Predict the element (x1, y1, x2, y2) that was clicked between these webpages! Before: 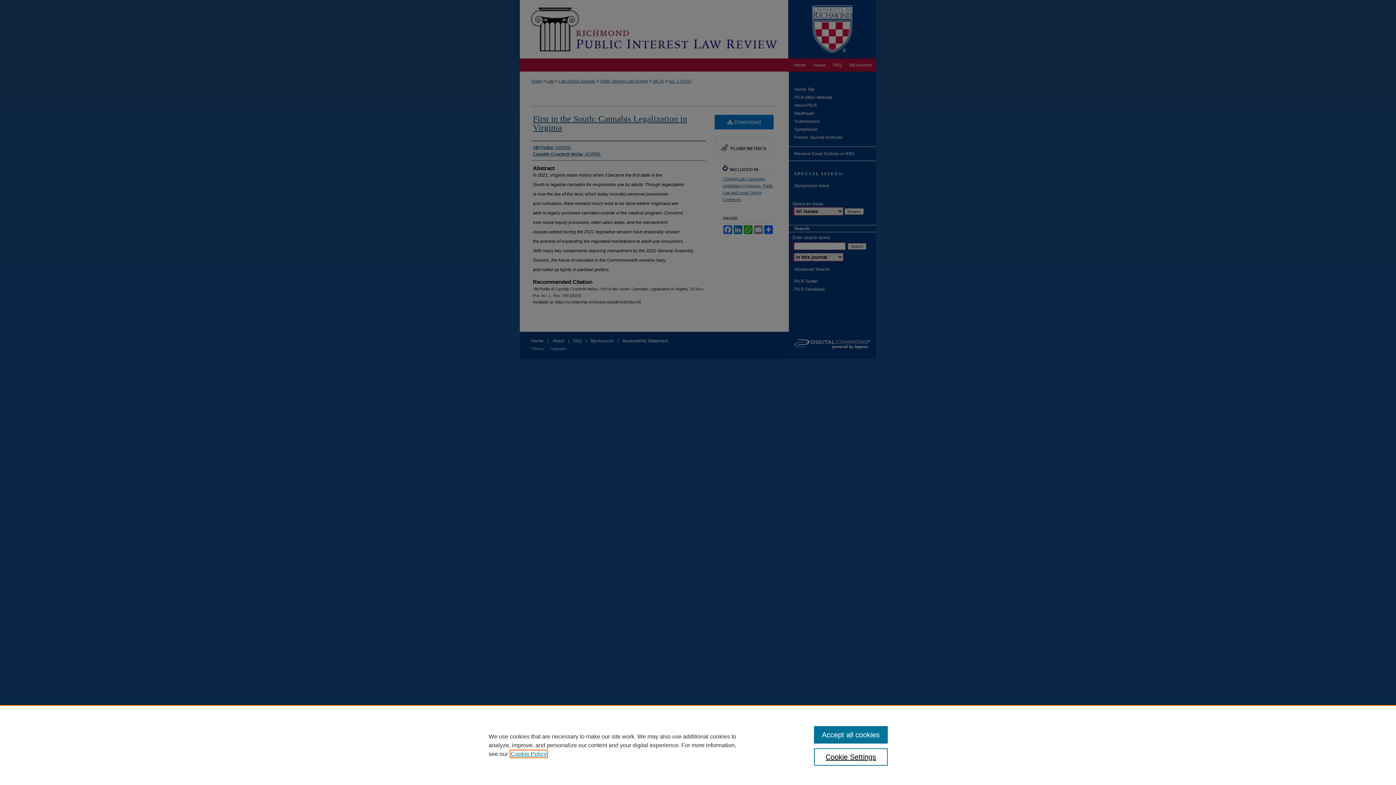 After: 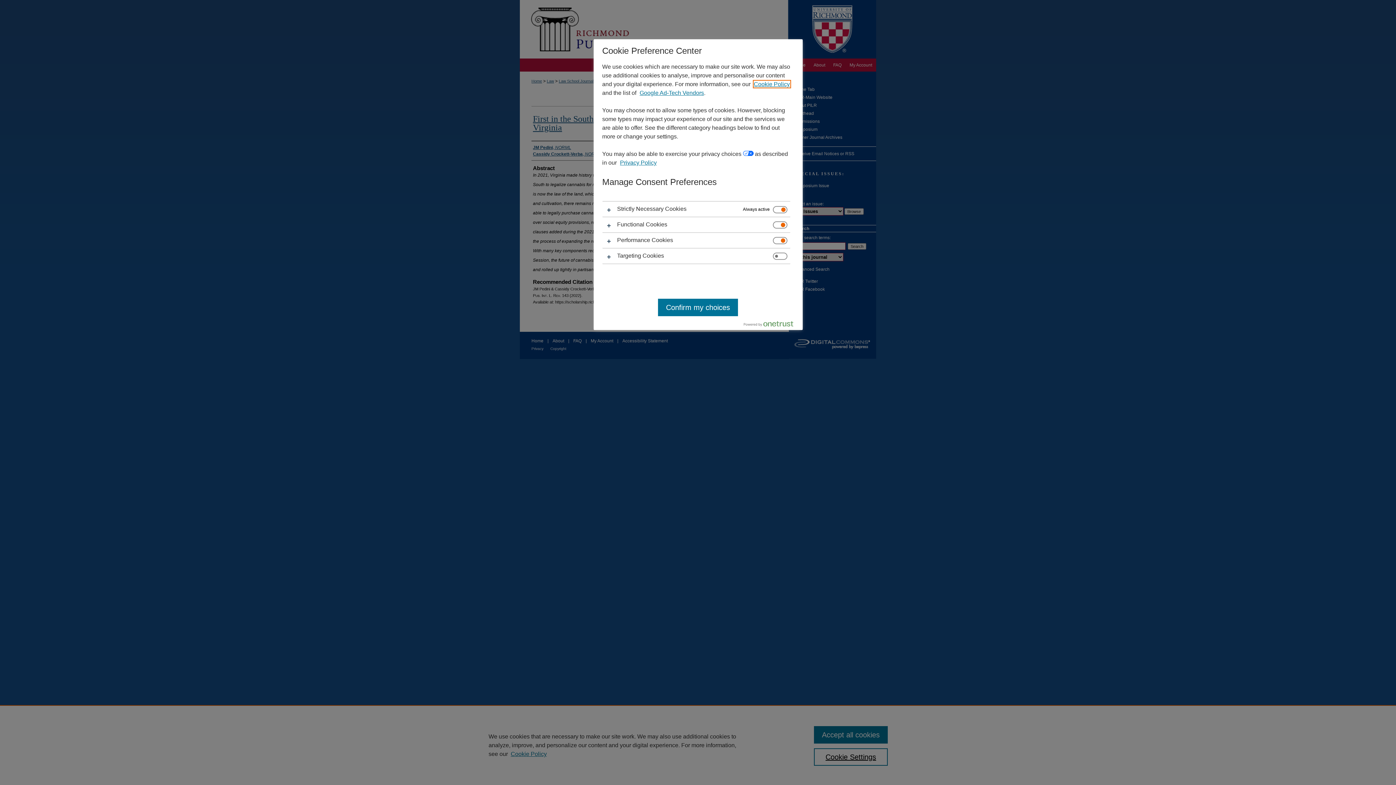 Action: bbox: (814, 748, 887, 766) label: Cookie Settings